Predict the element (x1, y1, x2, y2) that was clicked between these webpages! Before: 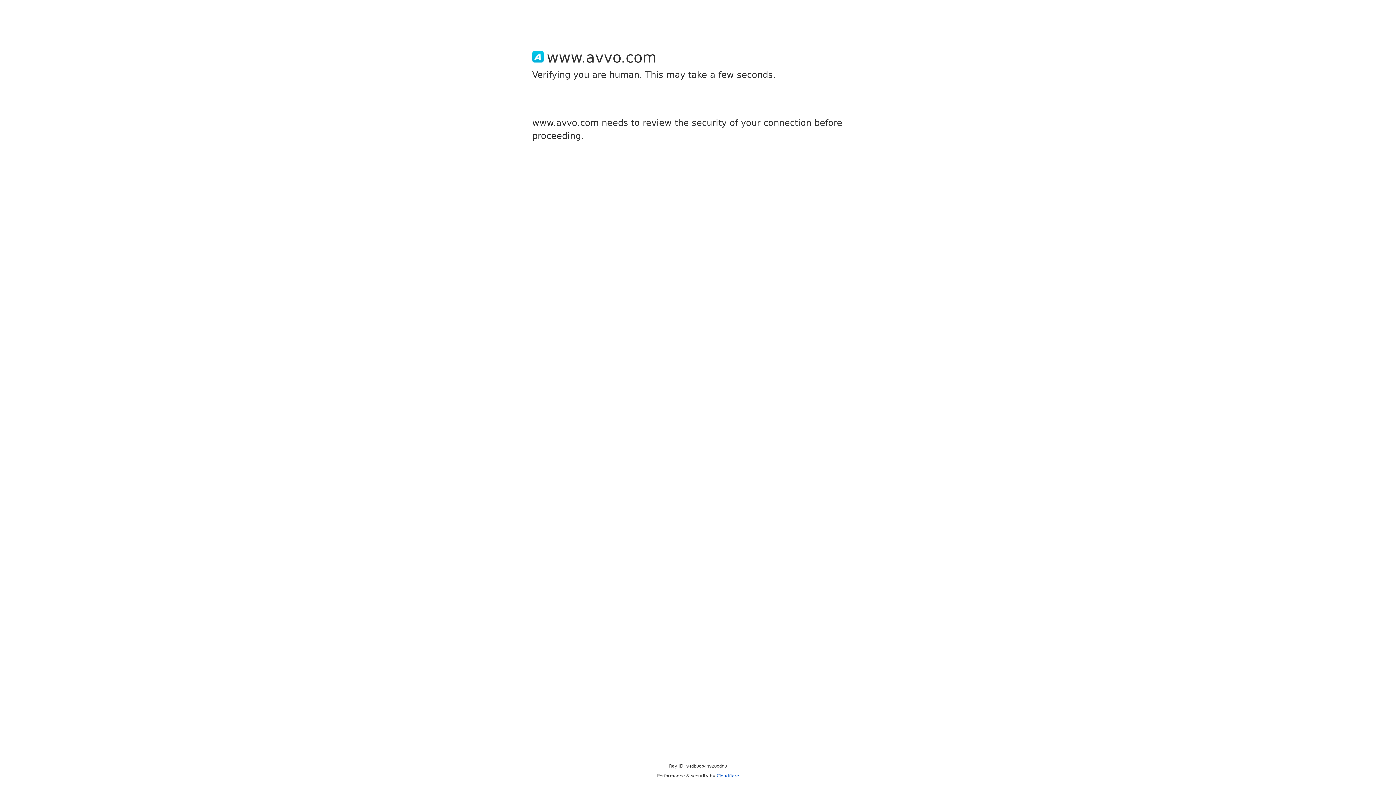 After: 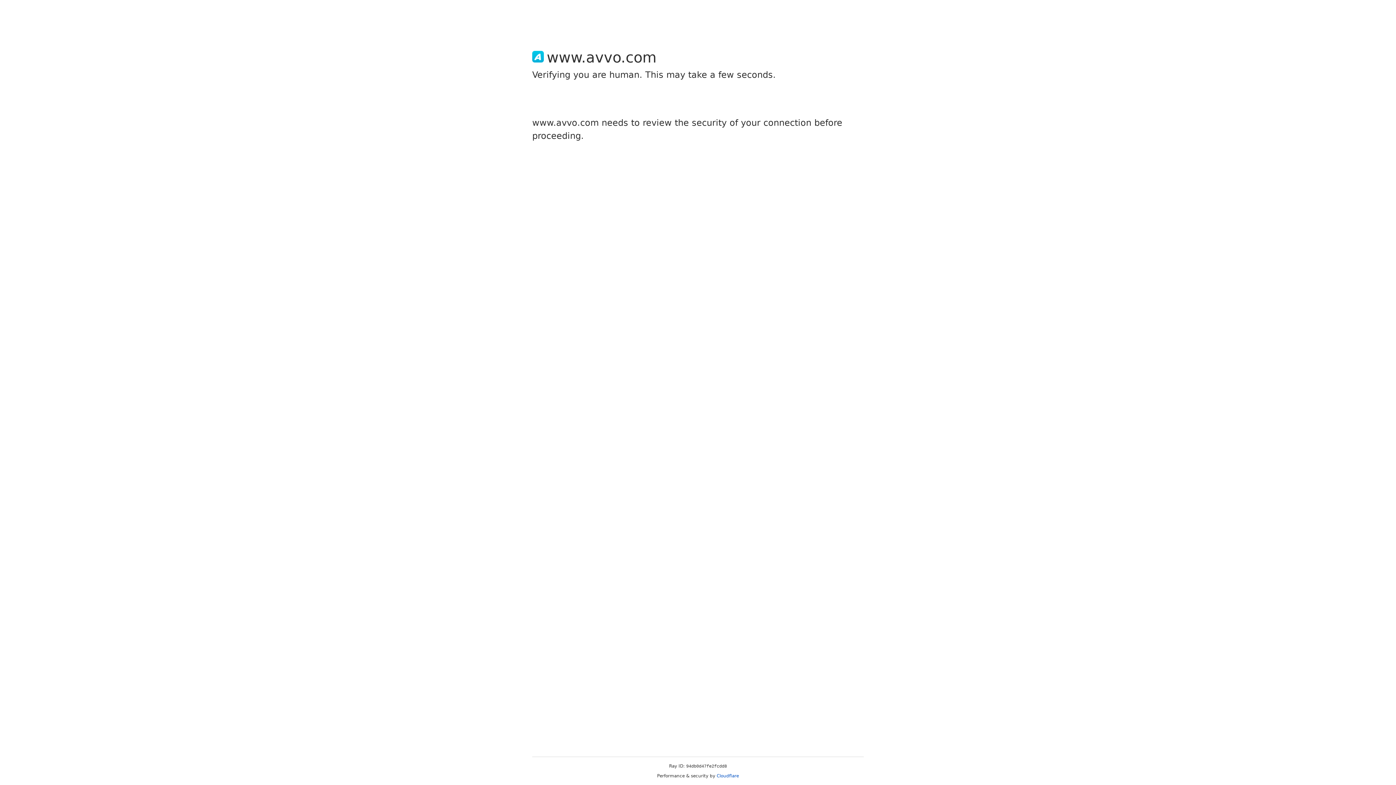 Action: bbox: (716, 773, 739, 778) label: Cloudflare